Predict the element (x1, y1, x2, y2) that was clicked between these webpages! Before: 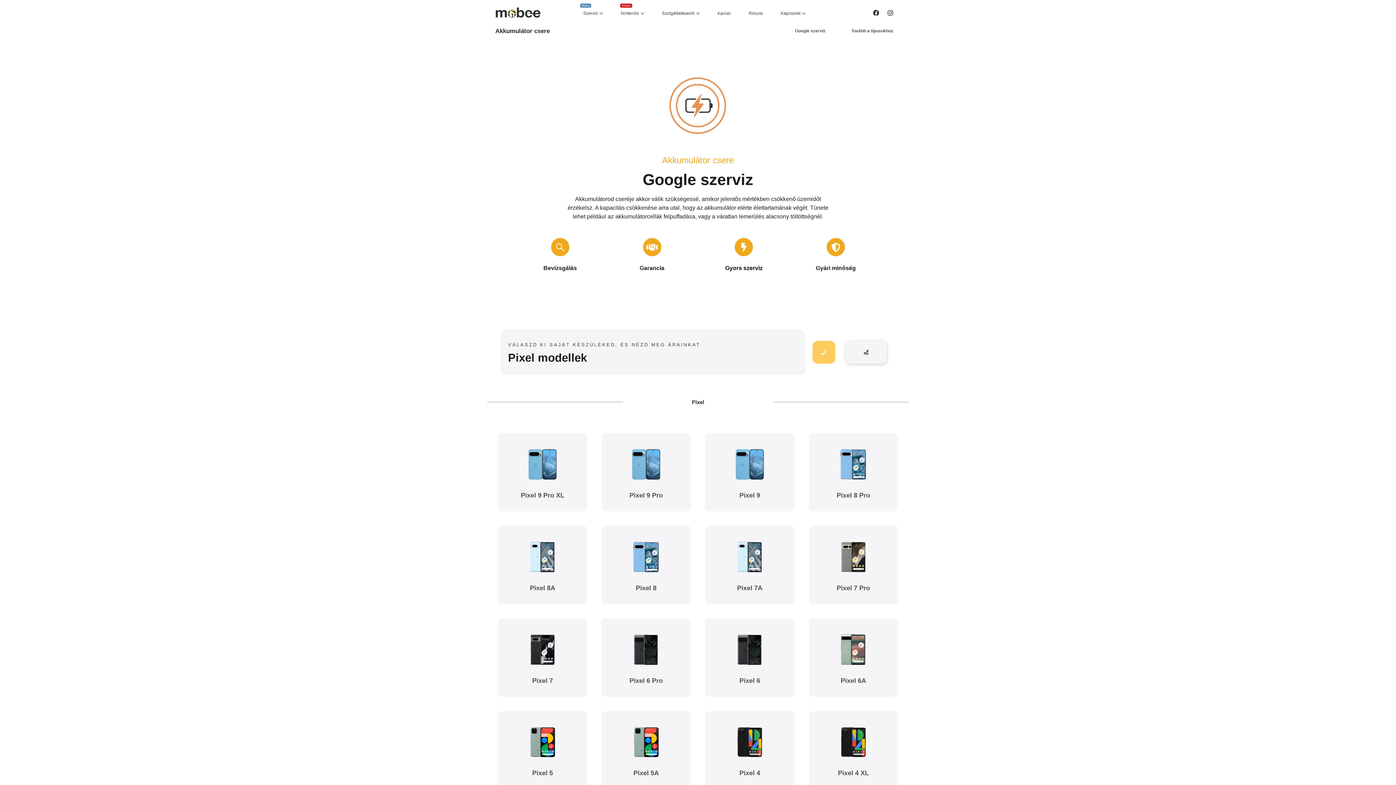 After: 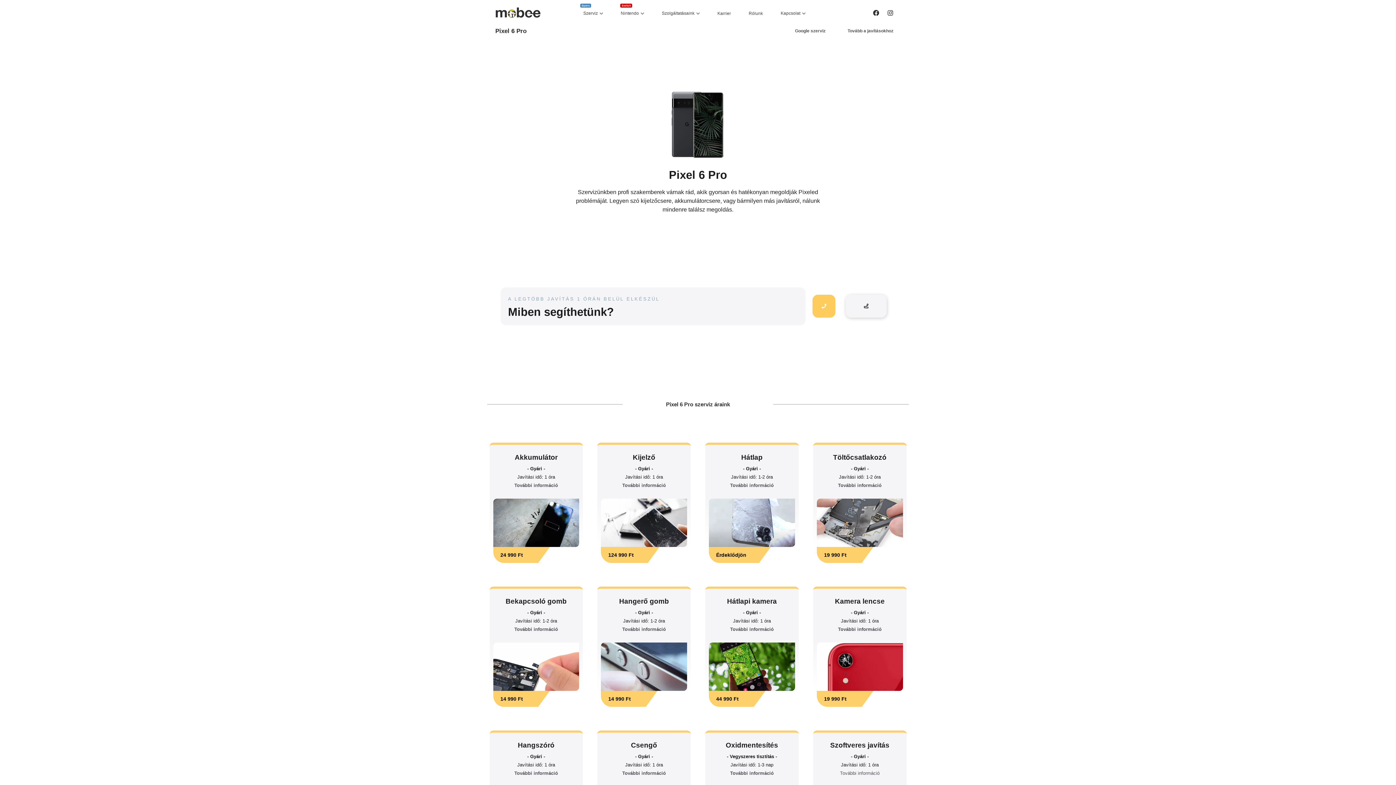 Action: bbox: (609, 626, 683, 667)